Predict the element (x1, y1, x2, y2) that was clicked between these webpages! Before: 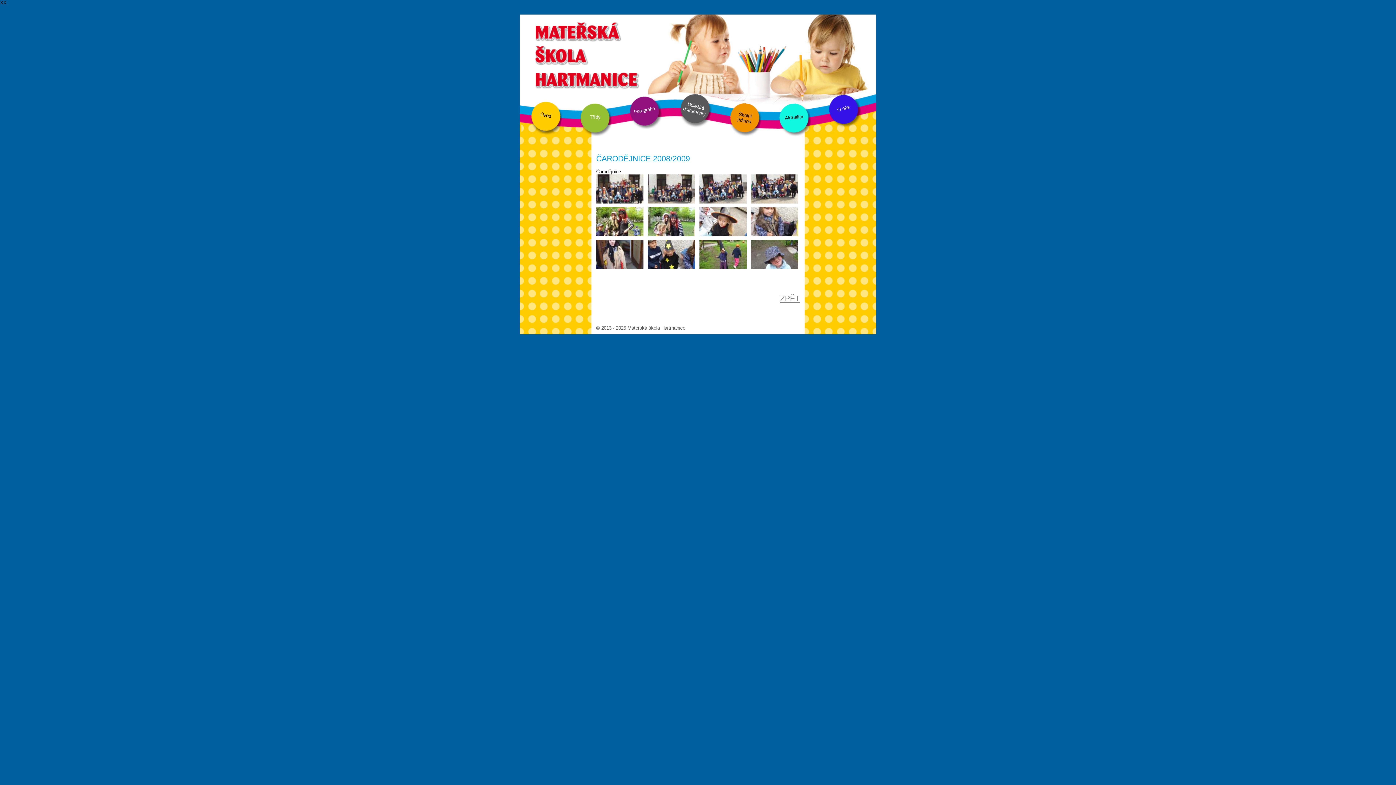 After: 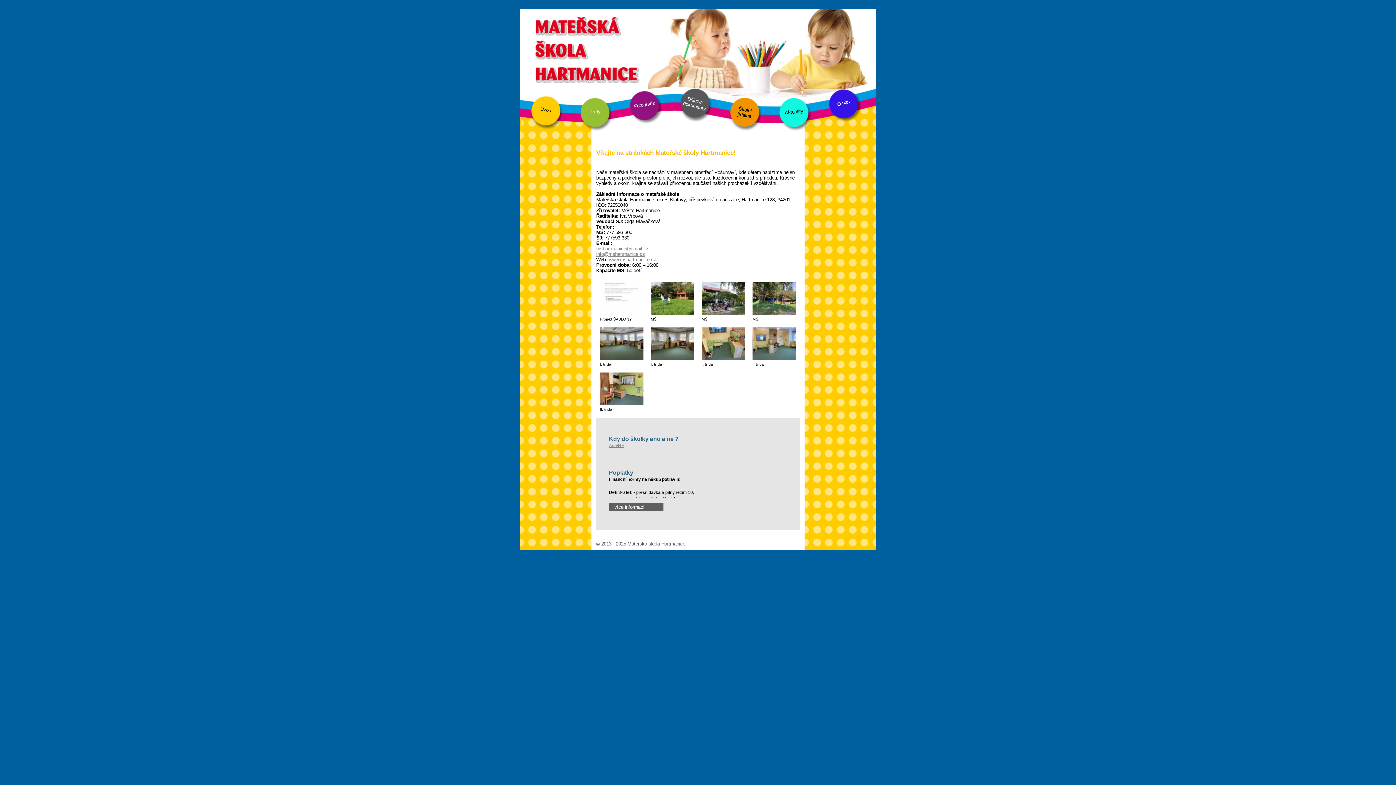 Action: label: Mateřská škola Hartmanice bbox: (530, 18, 641, 90)